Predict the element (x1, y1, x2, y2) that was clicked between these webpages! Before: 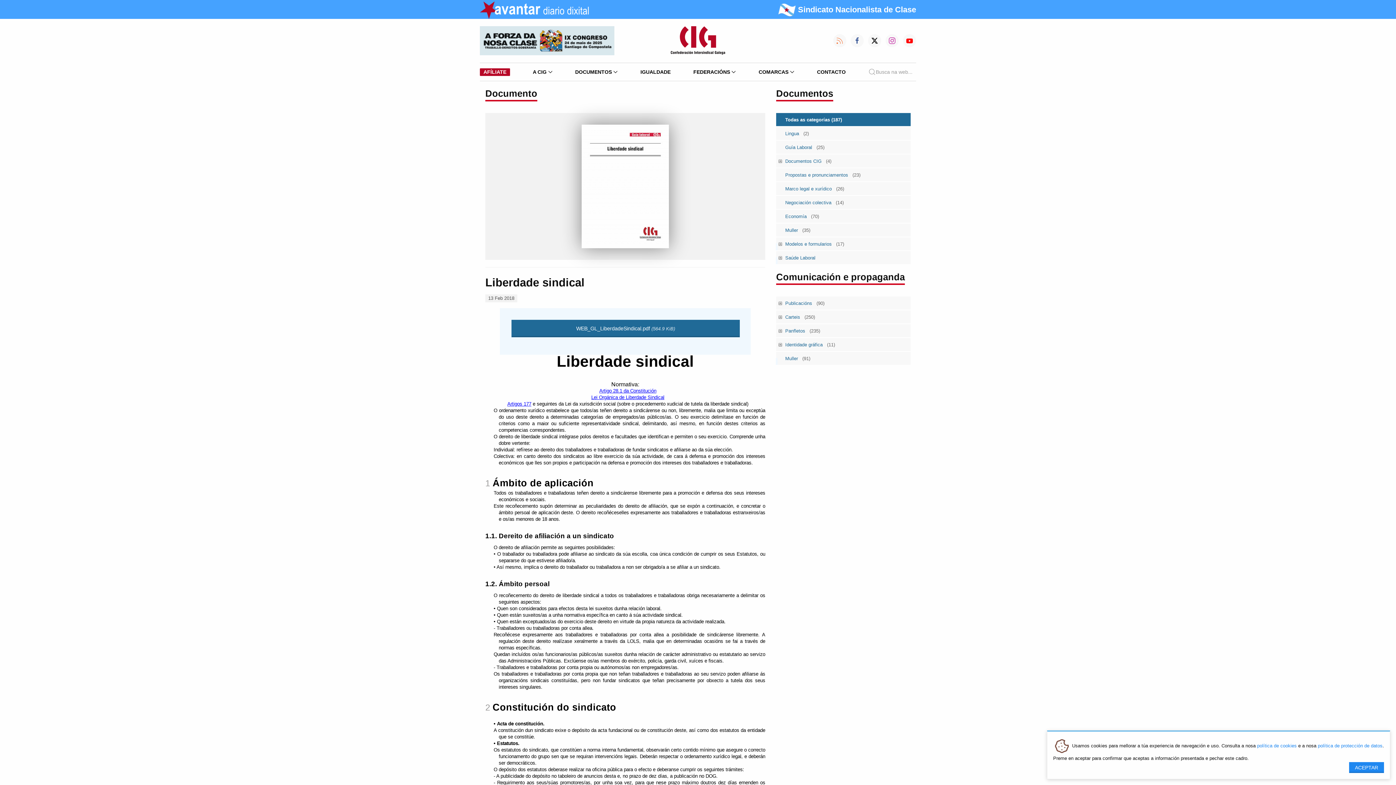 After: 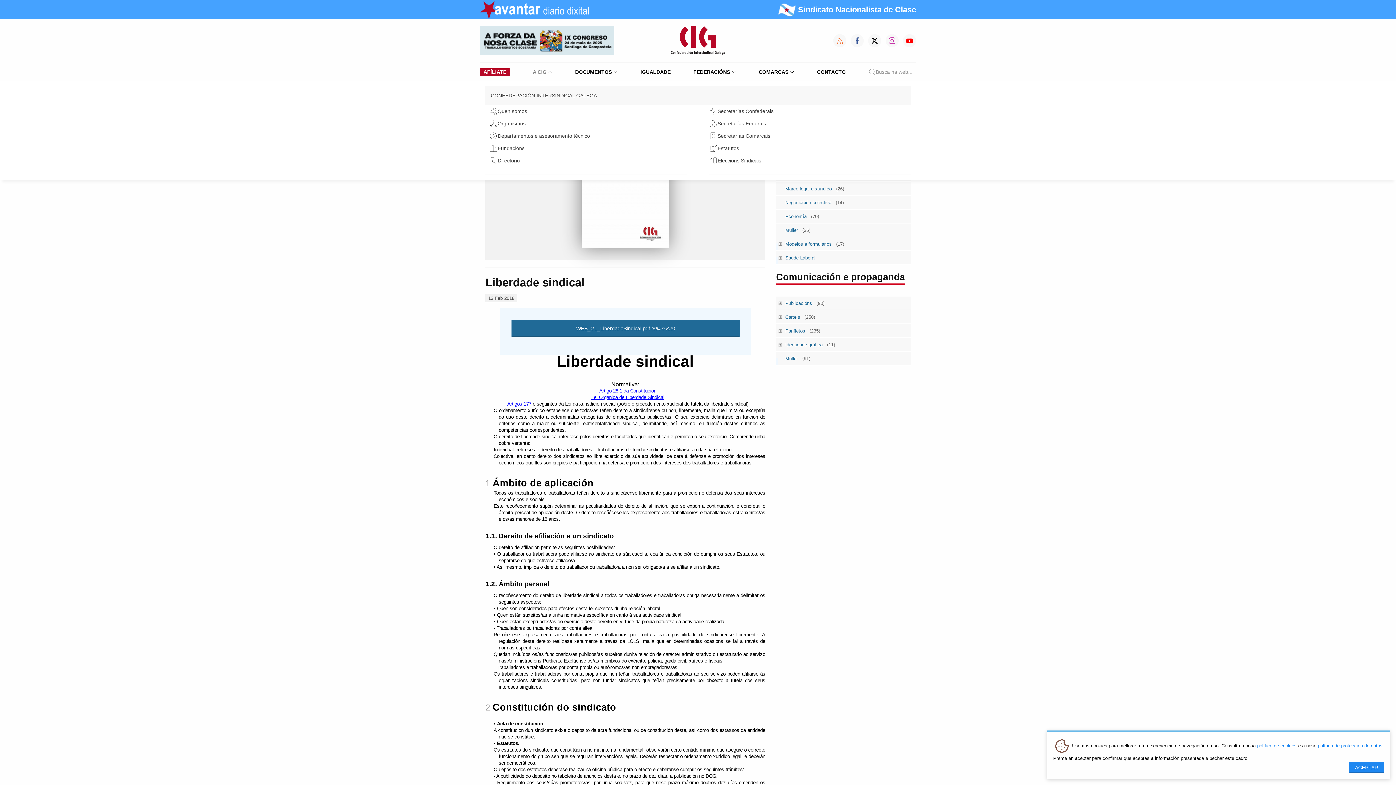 Action: label: A CIG bbox: (529, 63, 556, 80)